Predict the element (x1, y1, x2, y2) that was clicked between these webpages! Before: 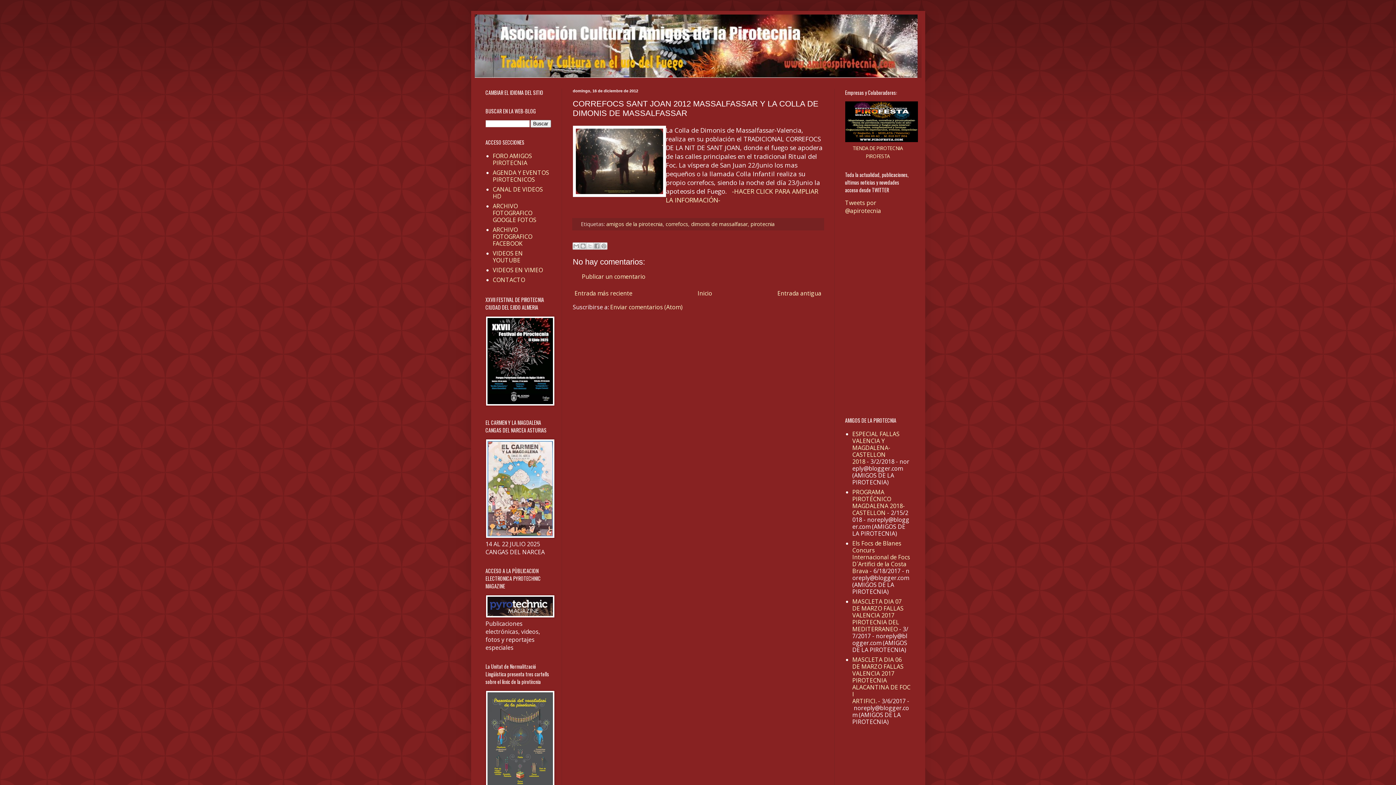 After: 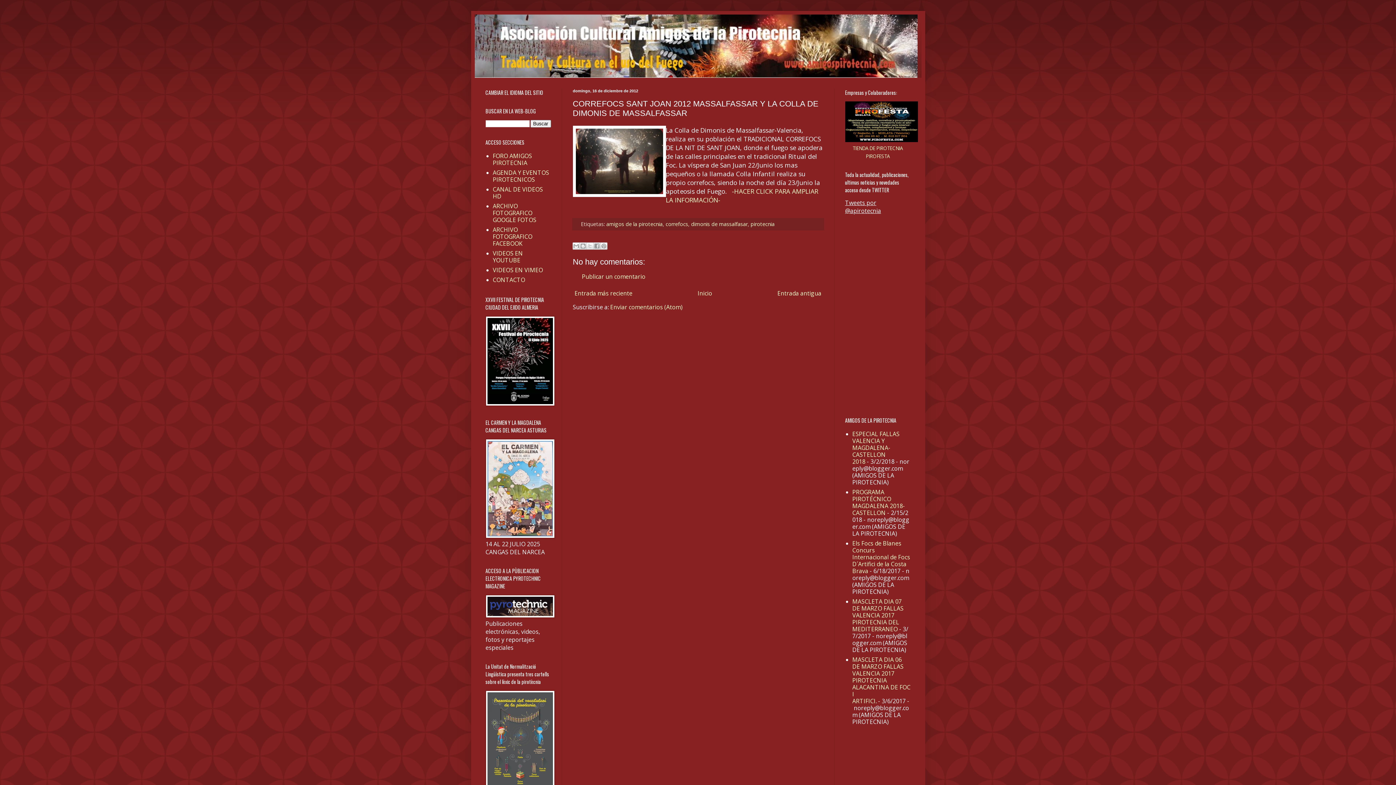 Action: bbox: (845, 198, 881, 214) label: Tweets por @apirotecnia